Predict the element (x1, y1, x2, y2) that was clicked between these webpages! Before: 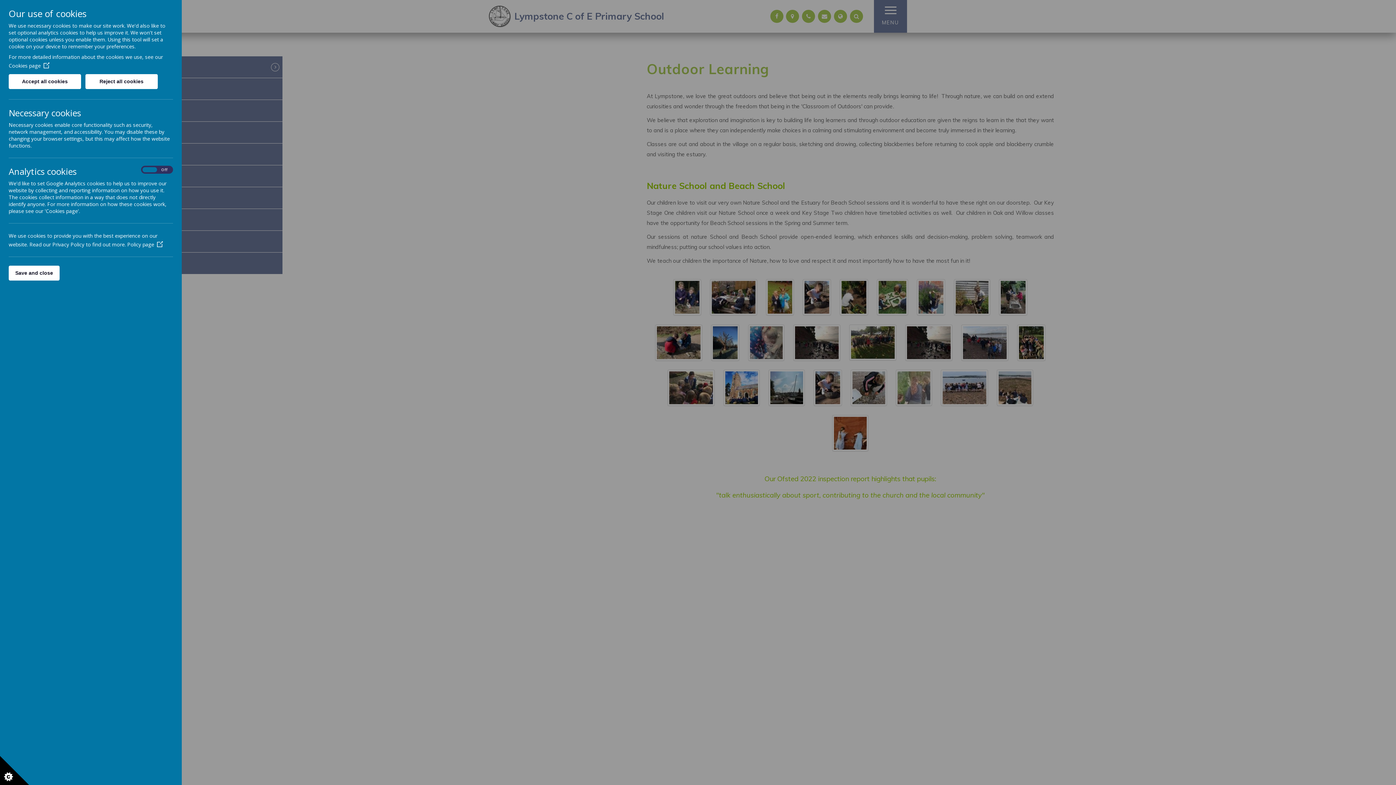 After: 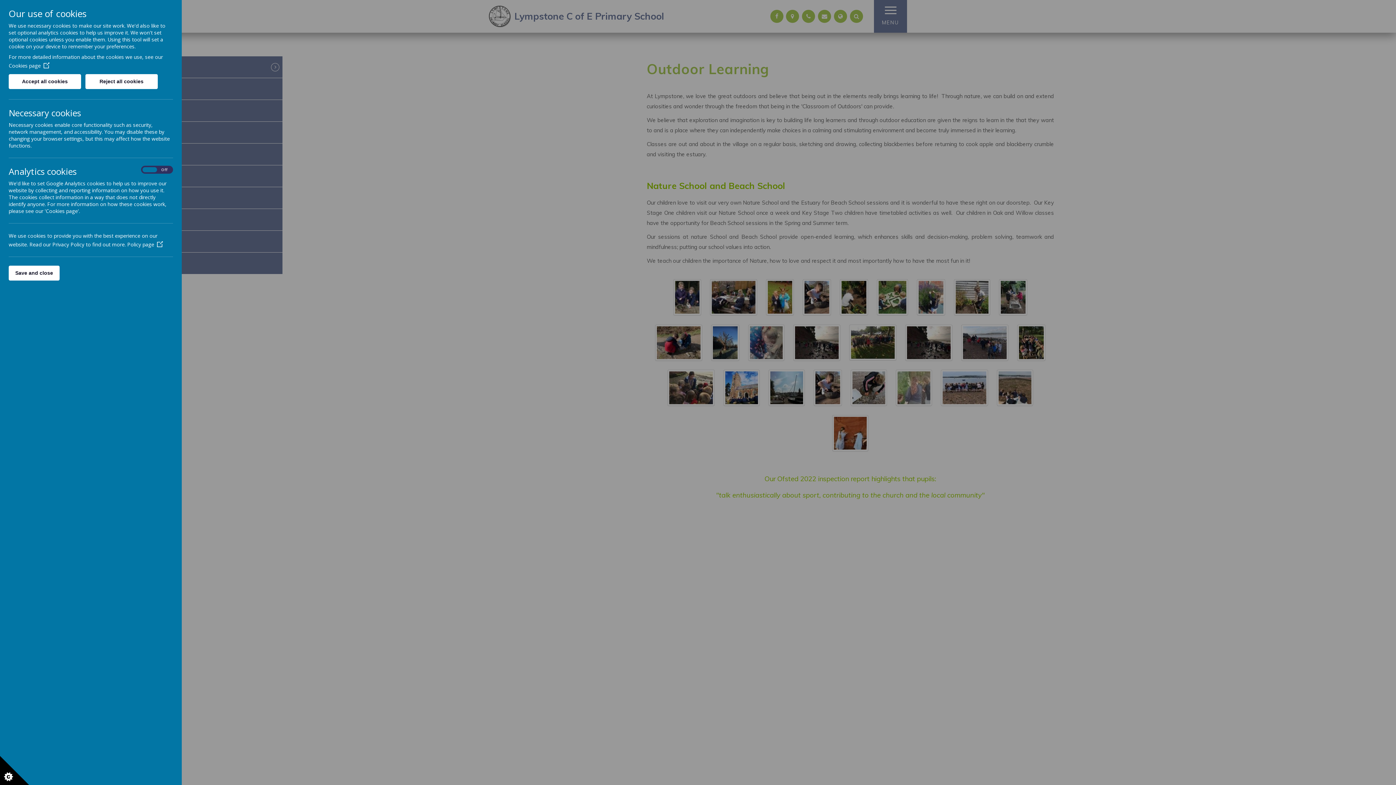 Action: bbox: (8, 62, 49, 69) label: Cookies page